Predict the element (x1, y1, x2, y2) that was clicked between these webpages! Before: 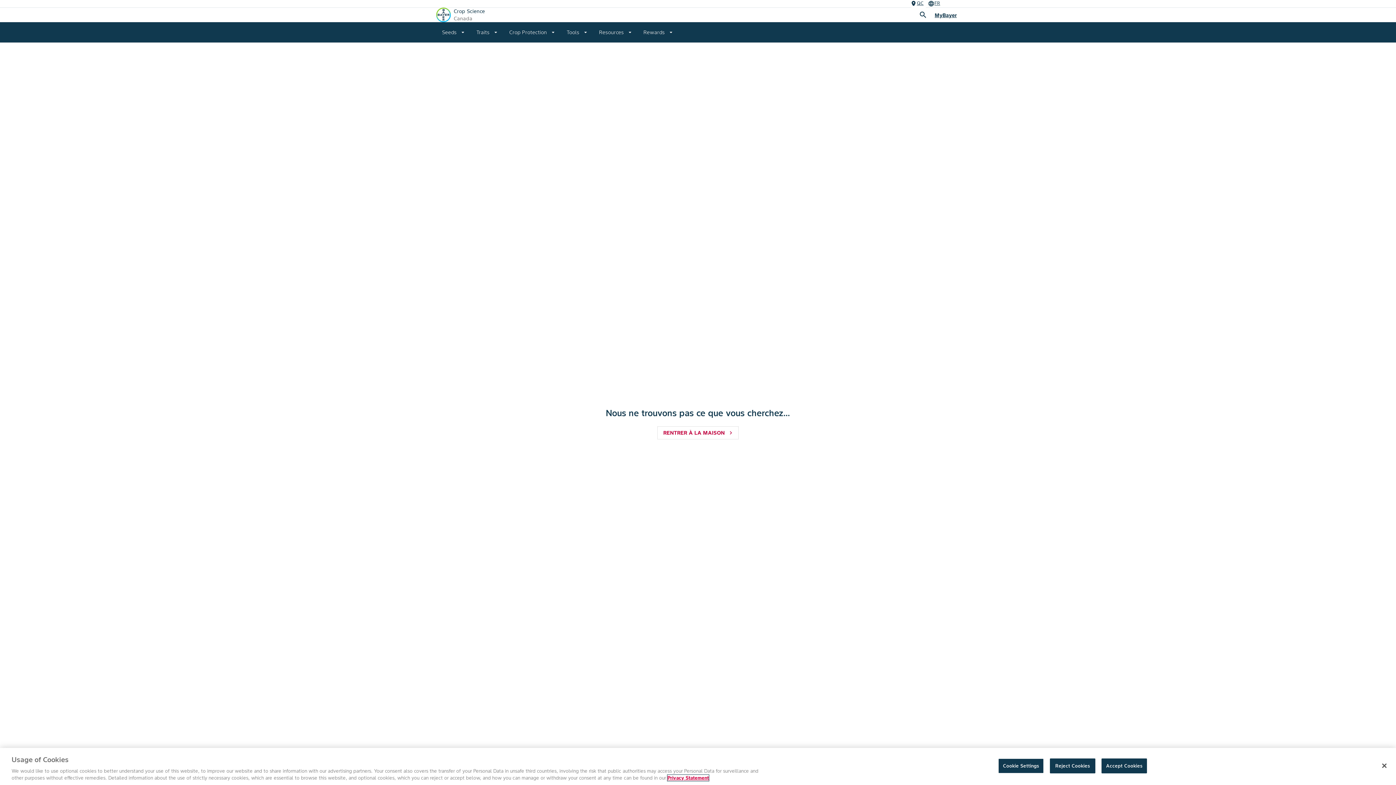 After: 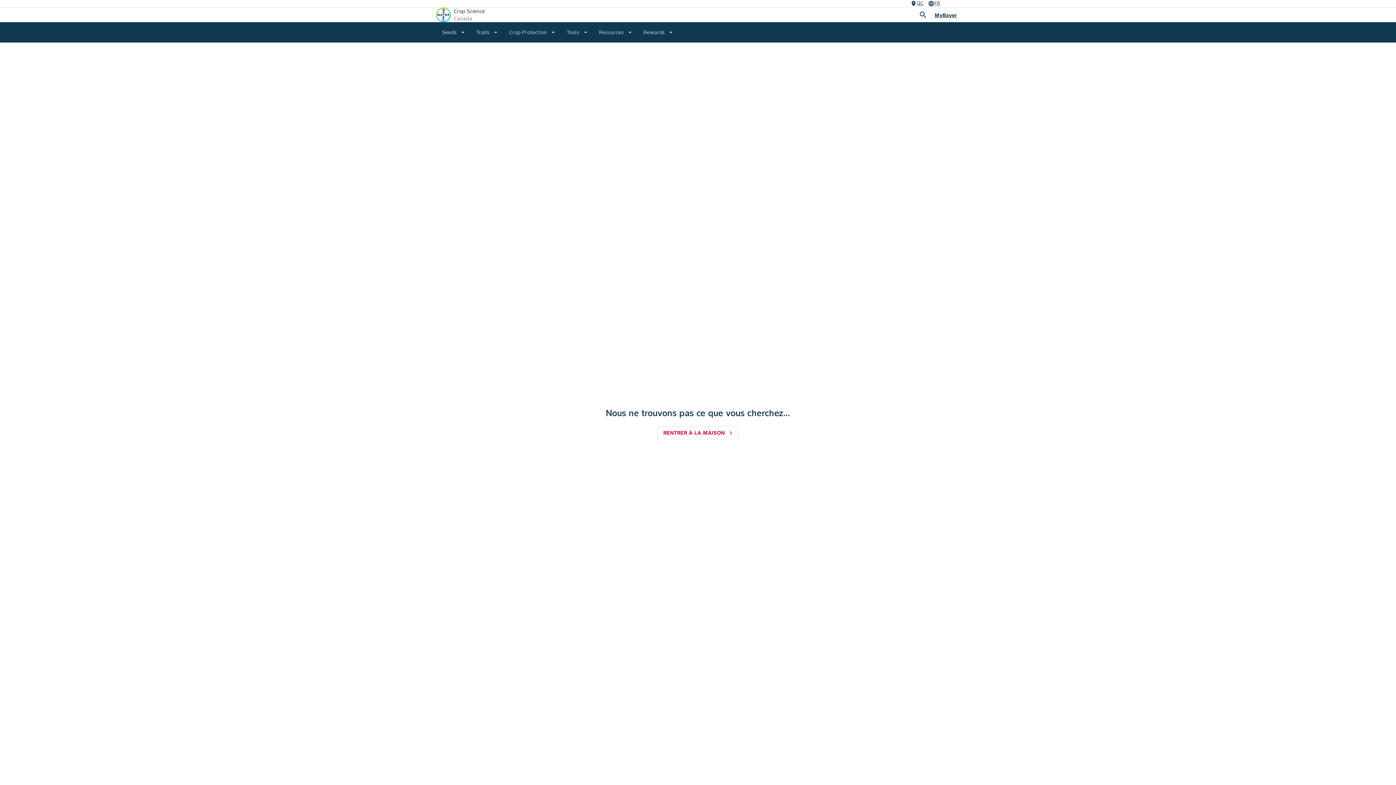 Action: bbox: (1101, 758, 1147, 773) label: Accept Cookies